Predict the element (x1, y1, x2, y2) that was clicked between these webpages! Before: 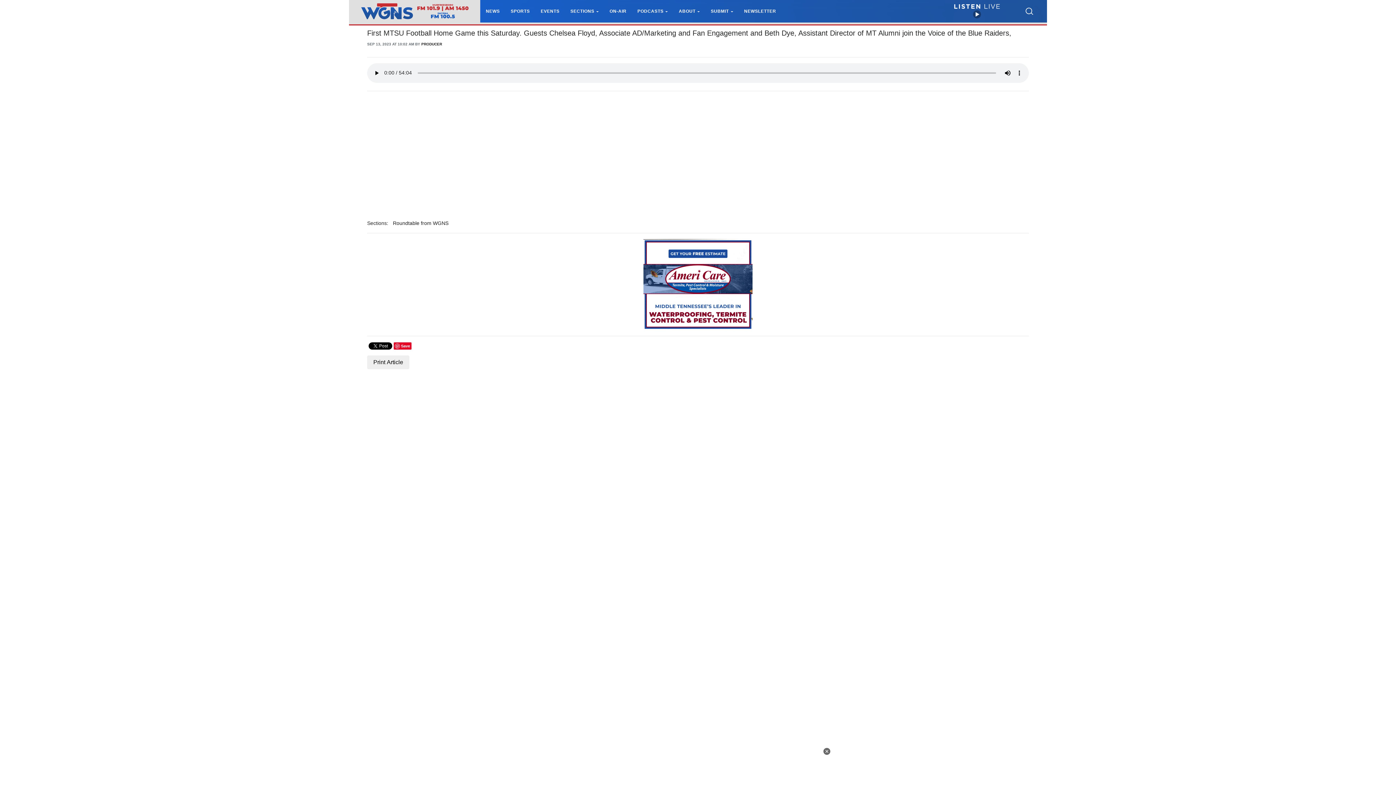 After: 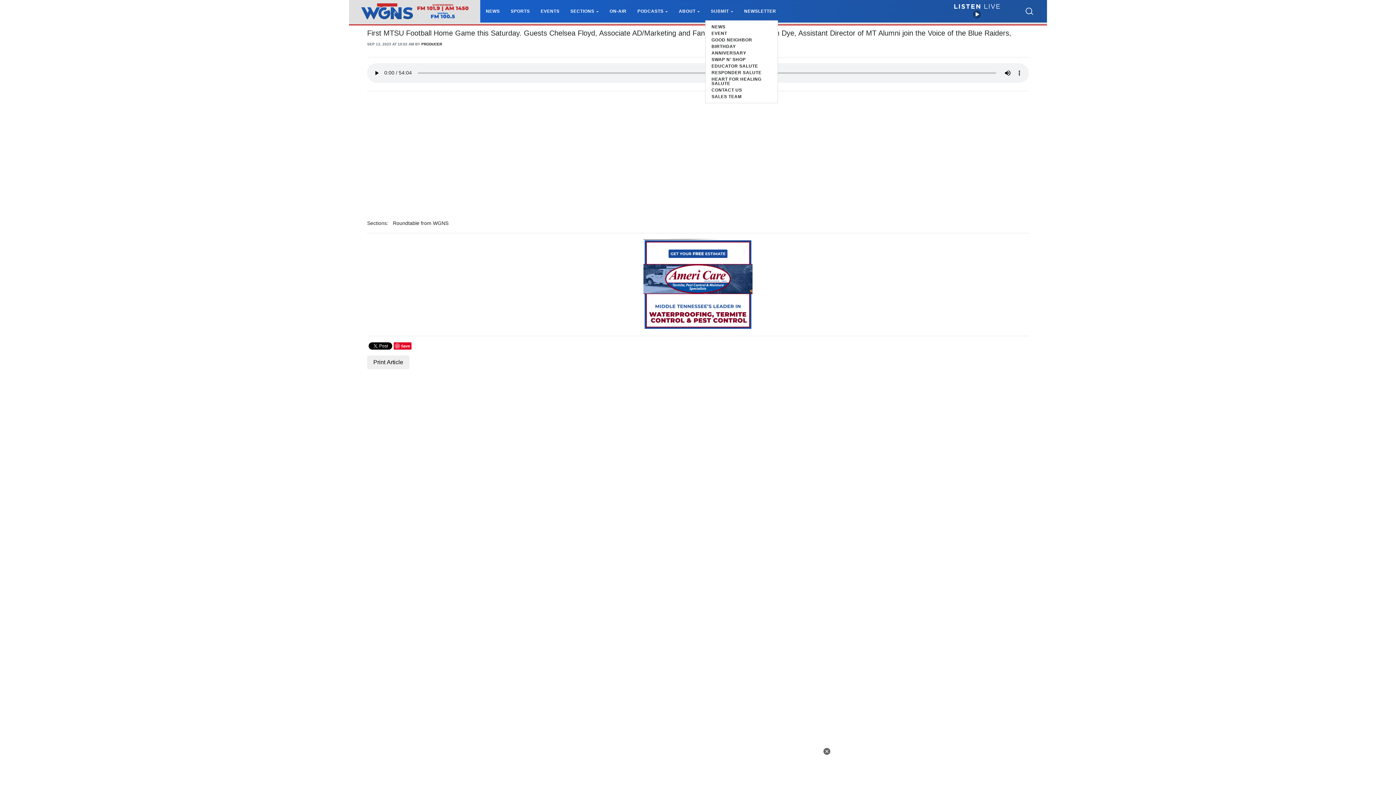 Action: label: SUBMIT bbox: (711, 8, 733, 13)